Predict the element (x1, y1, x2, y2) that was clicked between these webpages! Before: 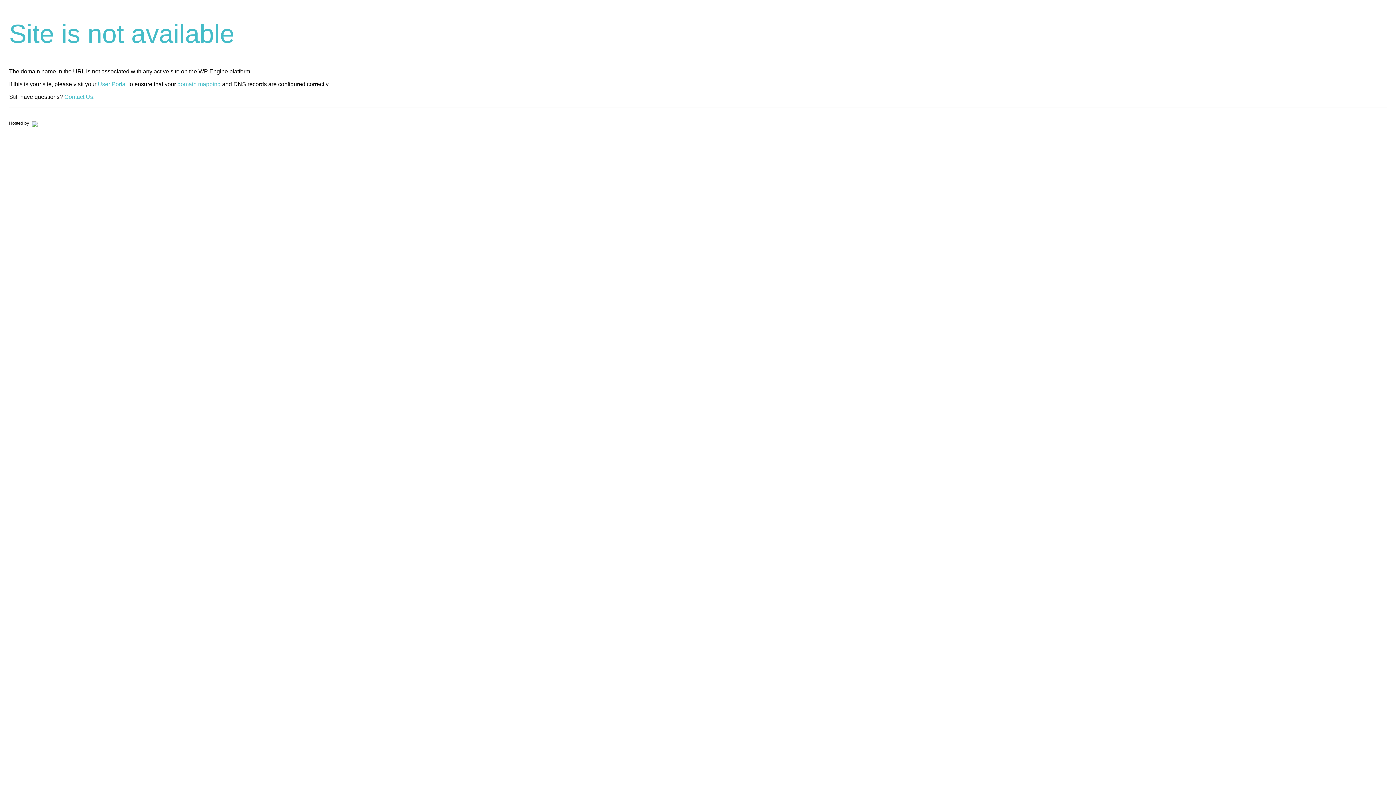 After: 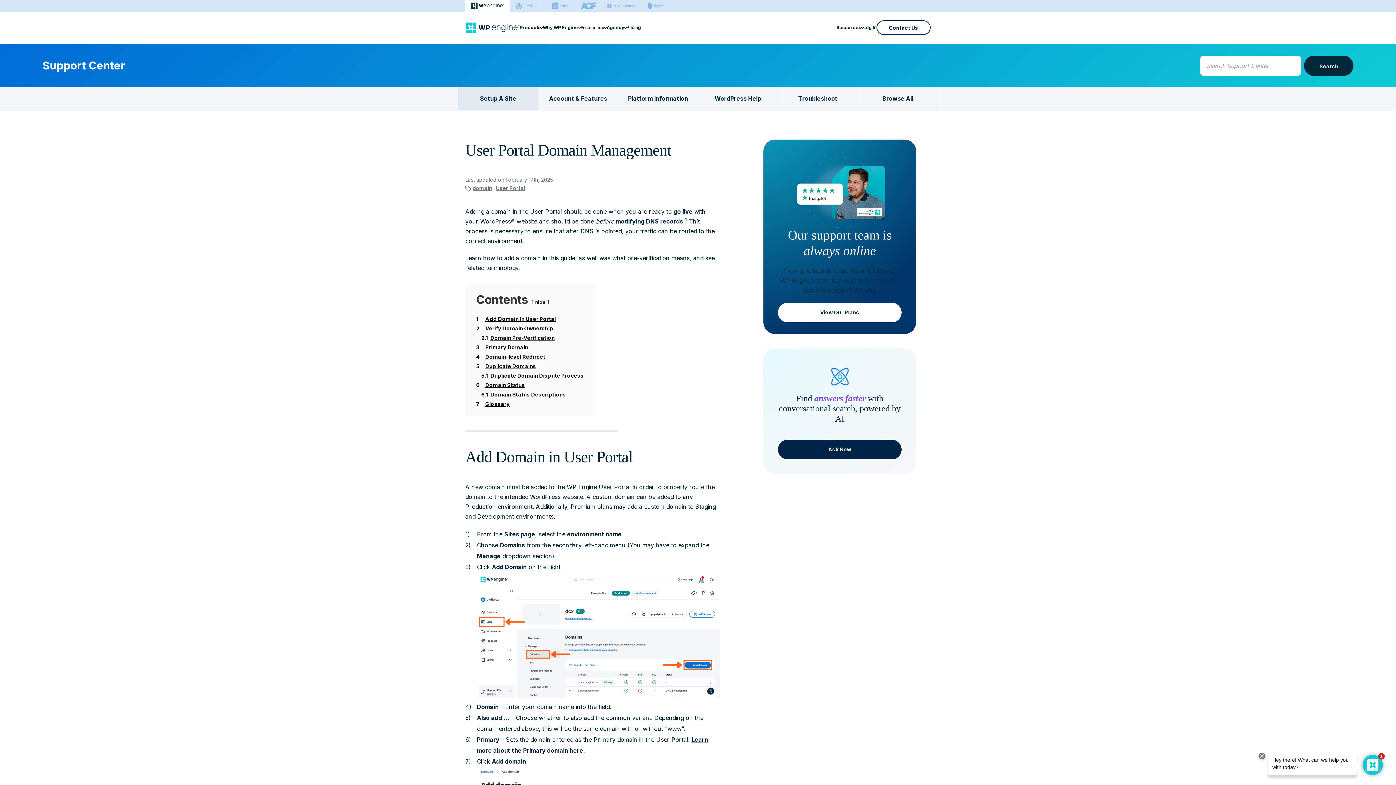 Action: label: domain mapping bbox: (177, 81, 220, 87)